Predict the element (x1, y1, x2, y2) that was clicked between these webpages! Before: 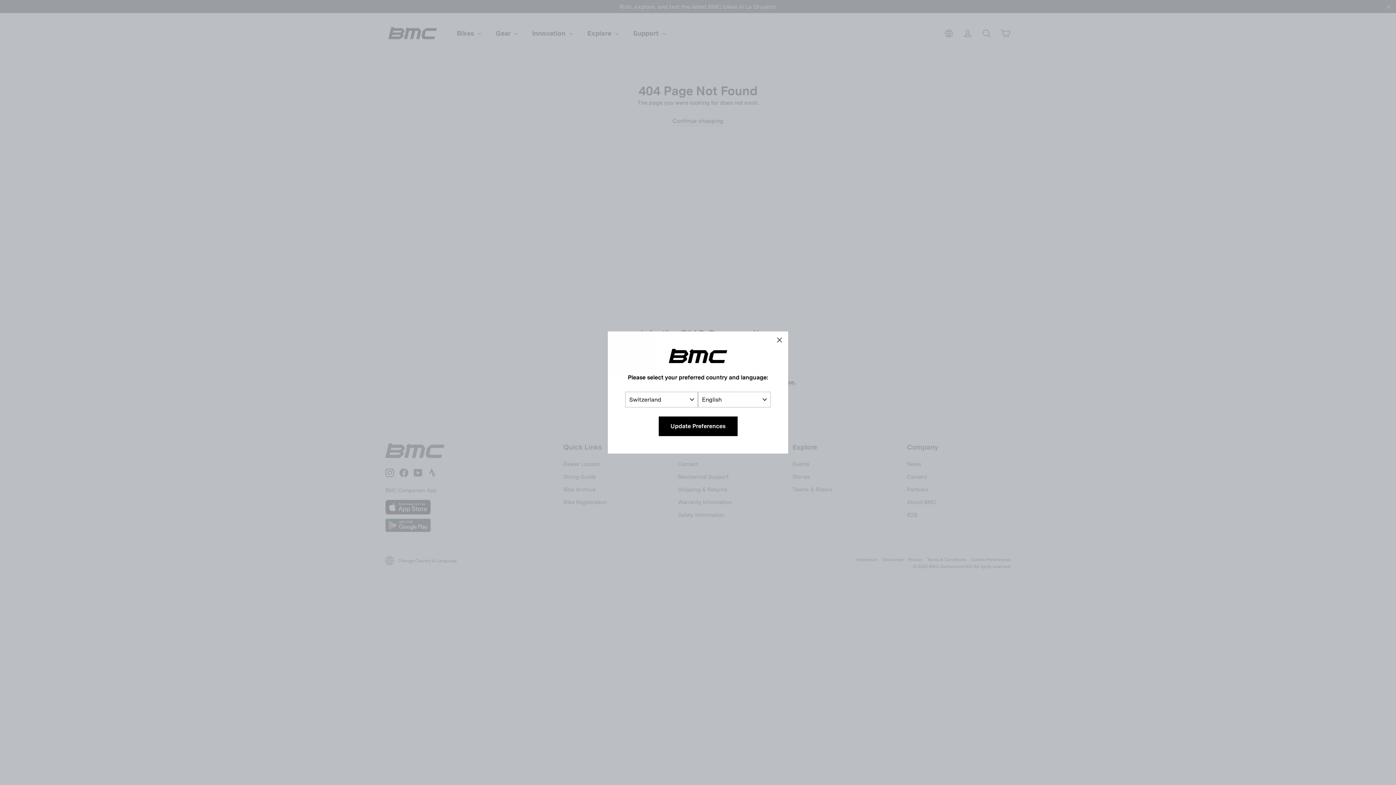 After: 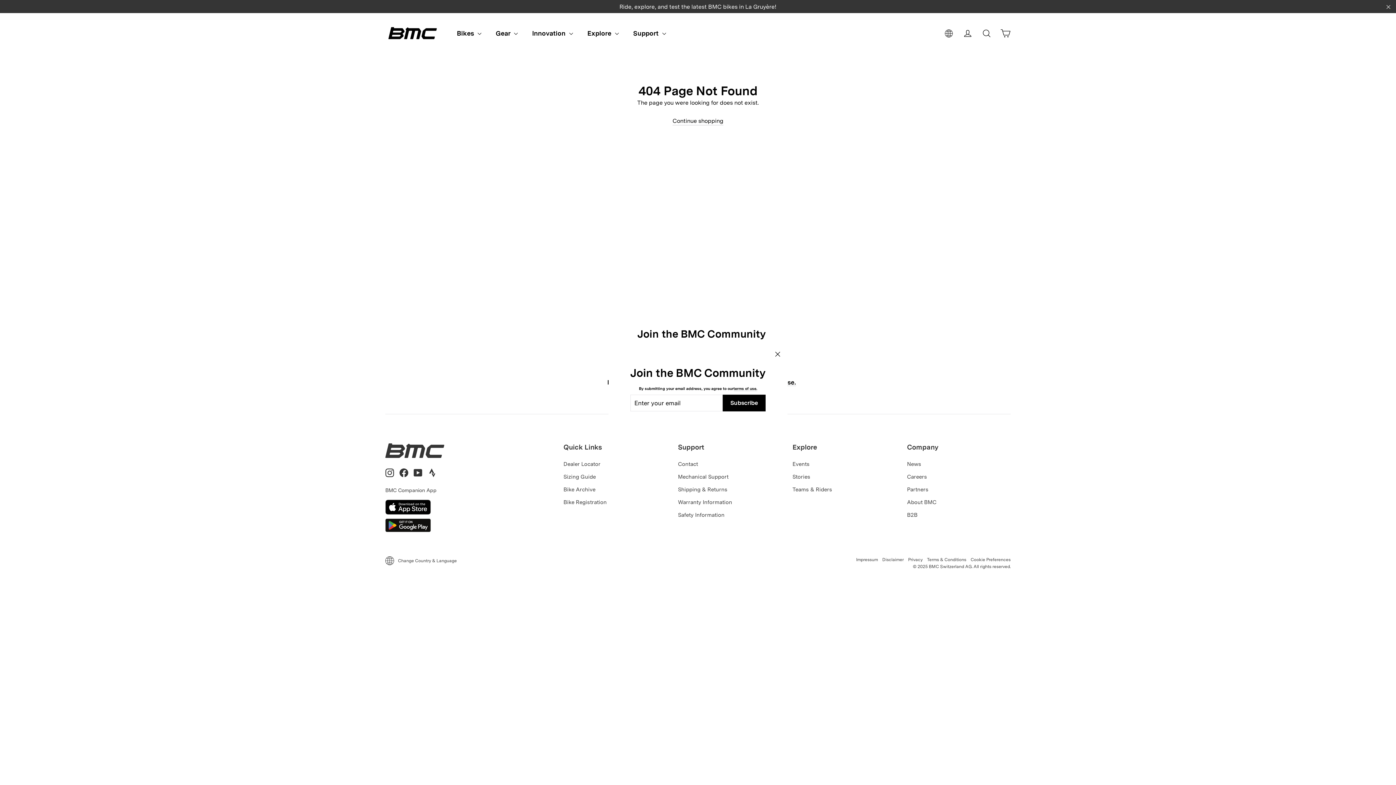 Action: bbox: (770, 331, 788, 349) label: "Close (esc)"